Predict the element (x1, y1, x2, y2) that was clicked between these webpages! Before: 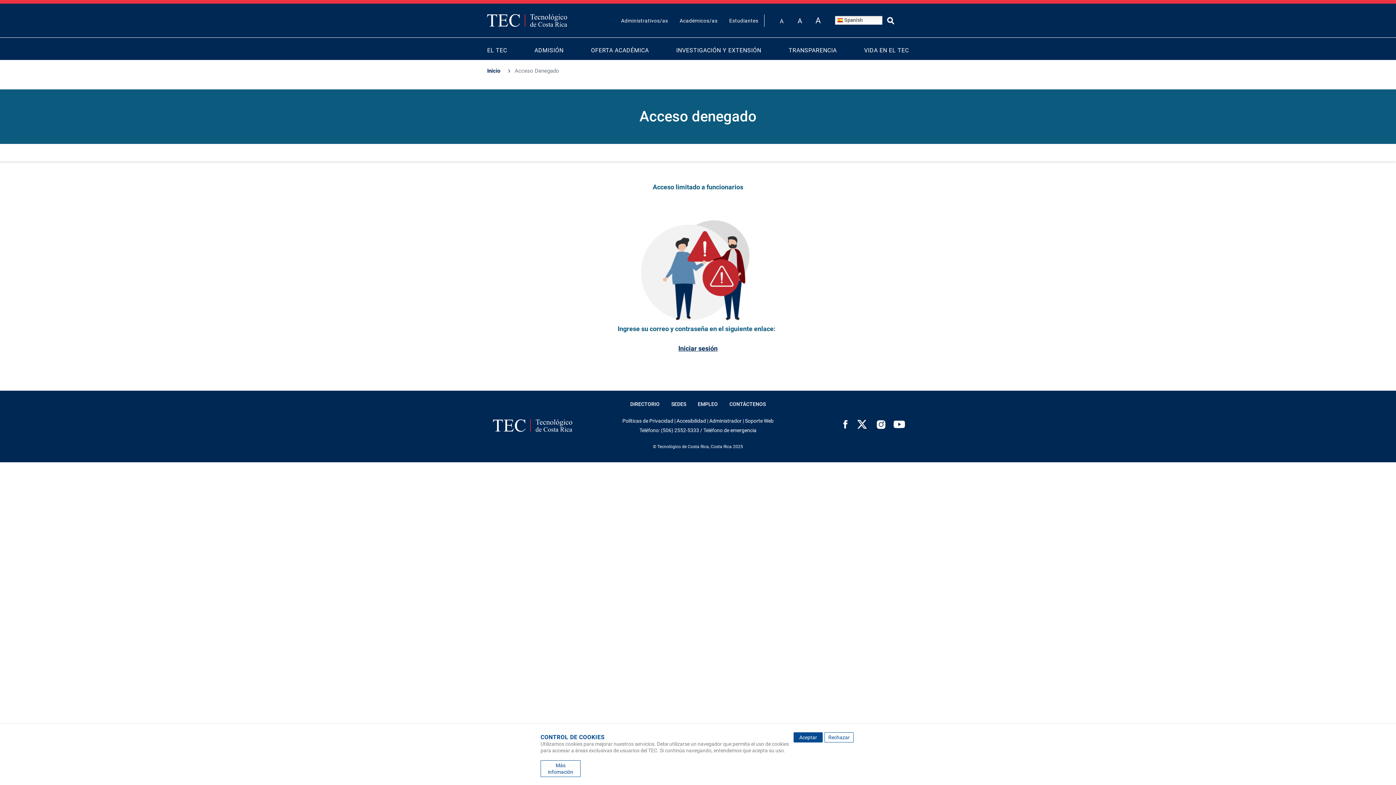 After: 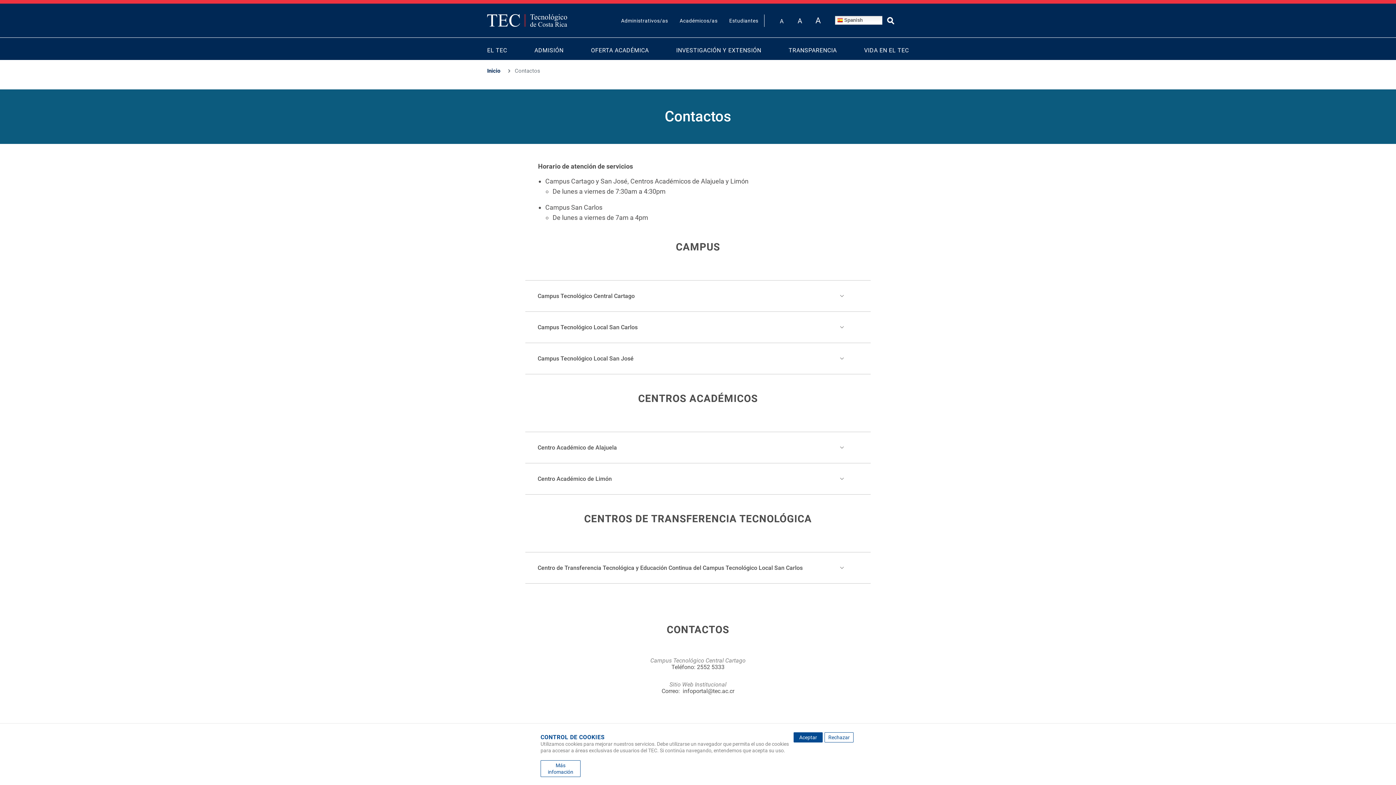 Action: label: CONTÁCTENOS bbox: (723, 398, 771, 410)